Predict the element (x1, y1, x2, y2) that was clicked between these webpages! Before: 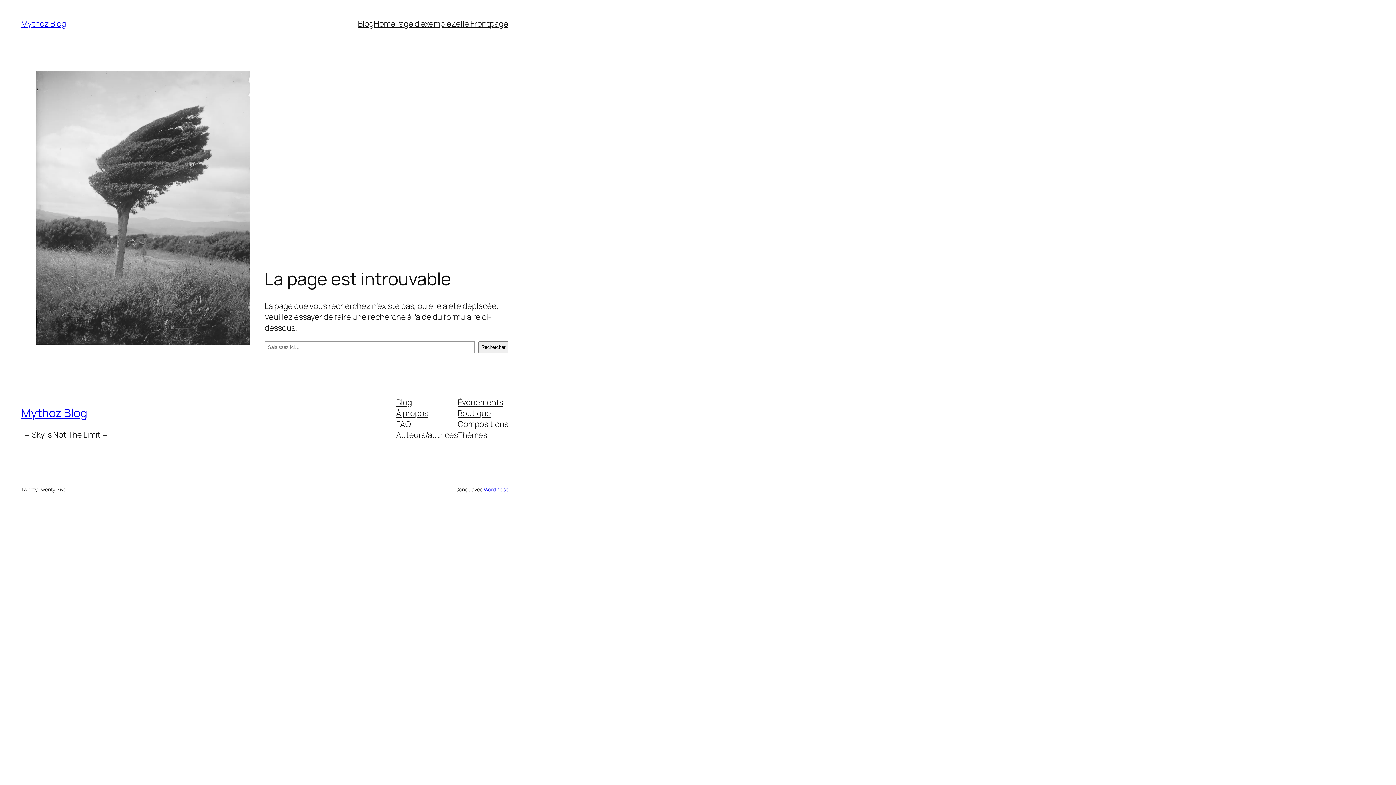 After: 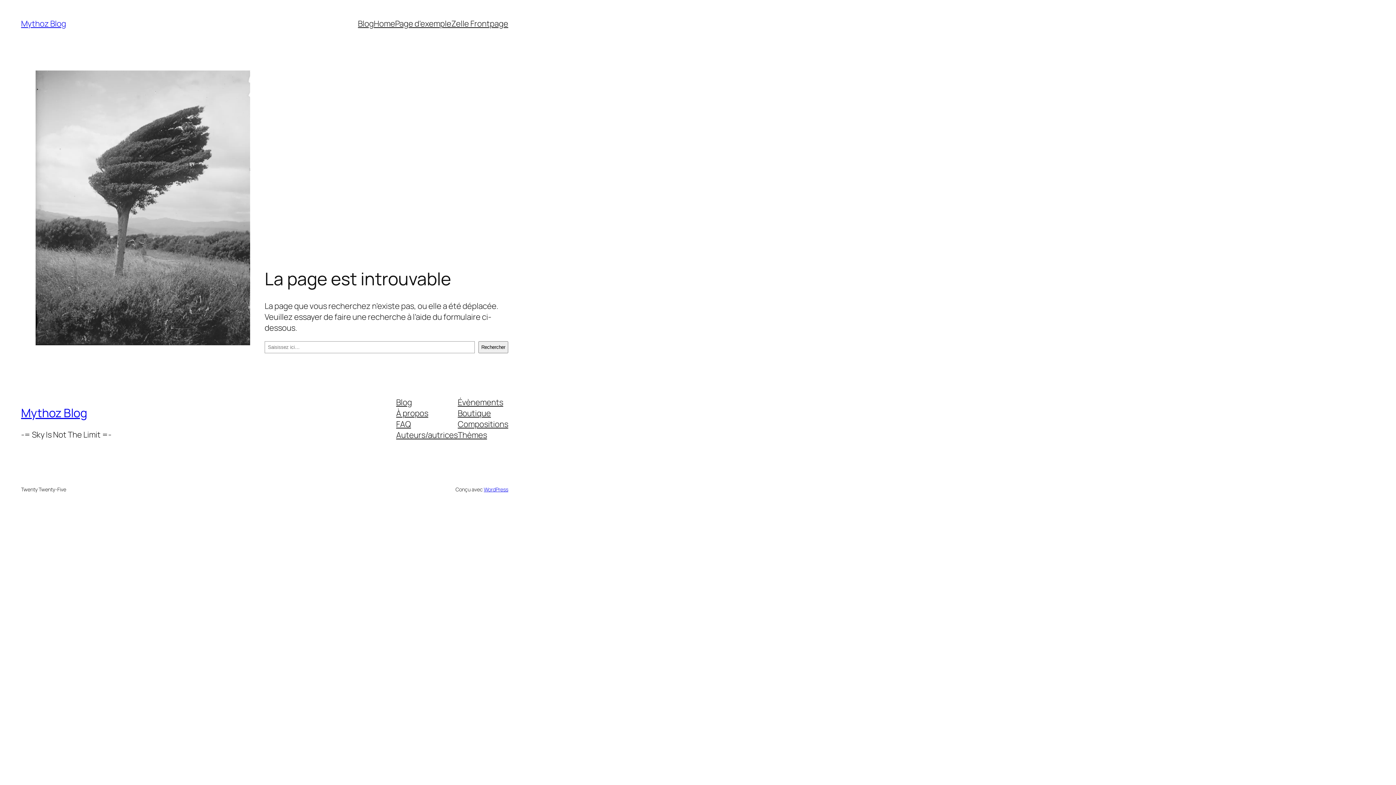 Action: label: Blog bbox: (396, 396, 412, 407)